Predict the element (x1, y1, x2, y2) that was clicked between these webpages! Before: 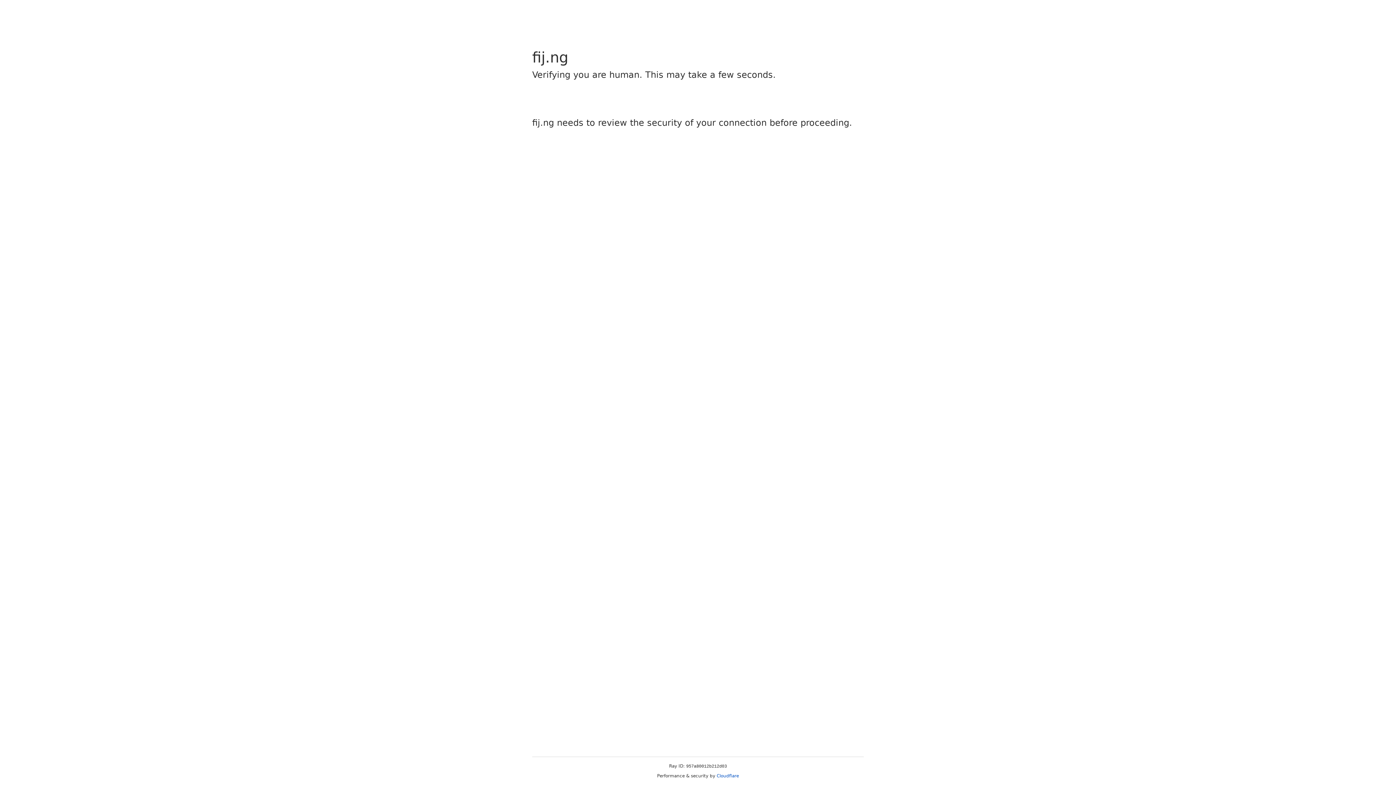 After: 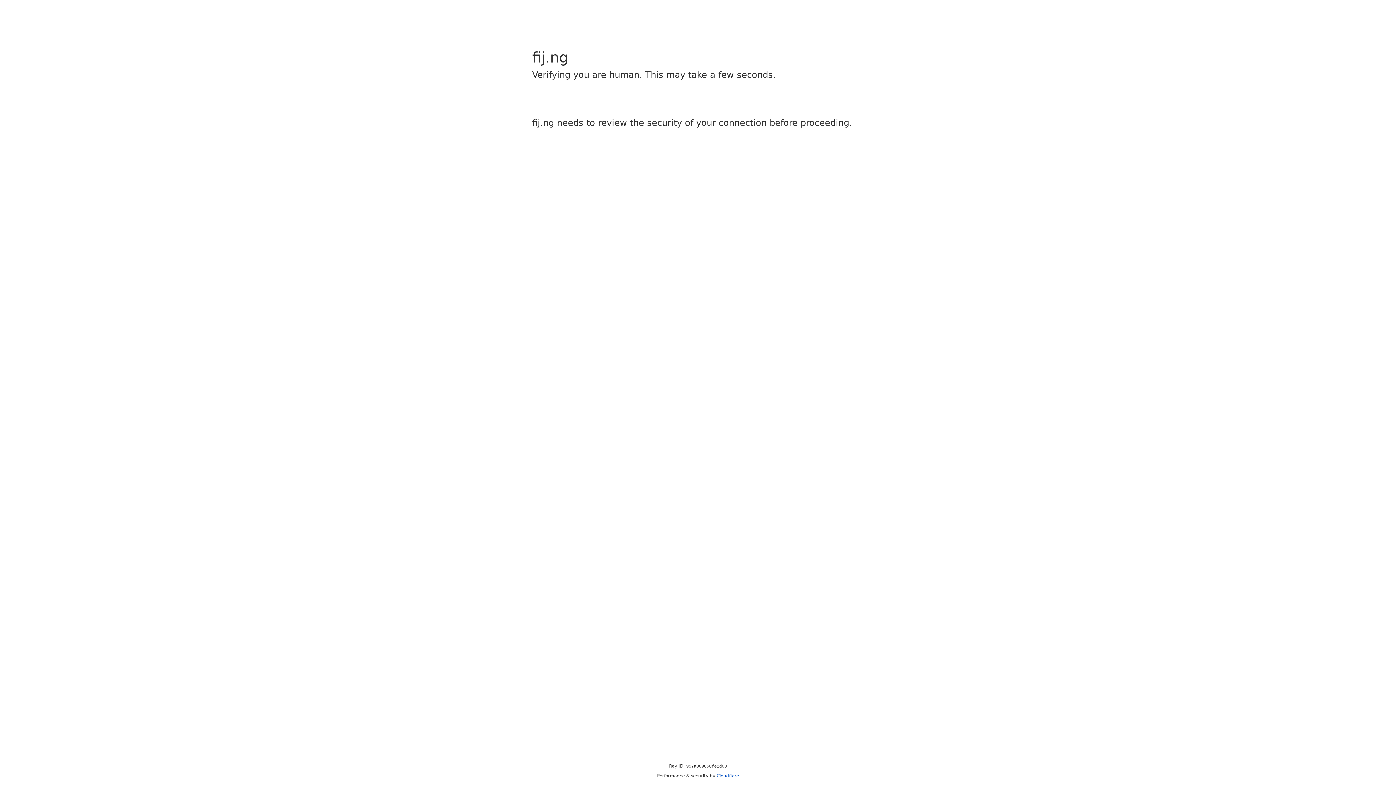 Action: label: Cloudflare bbox: (716, 773, 739, 778)